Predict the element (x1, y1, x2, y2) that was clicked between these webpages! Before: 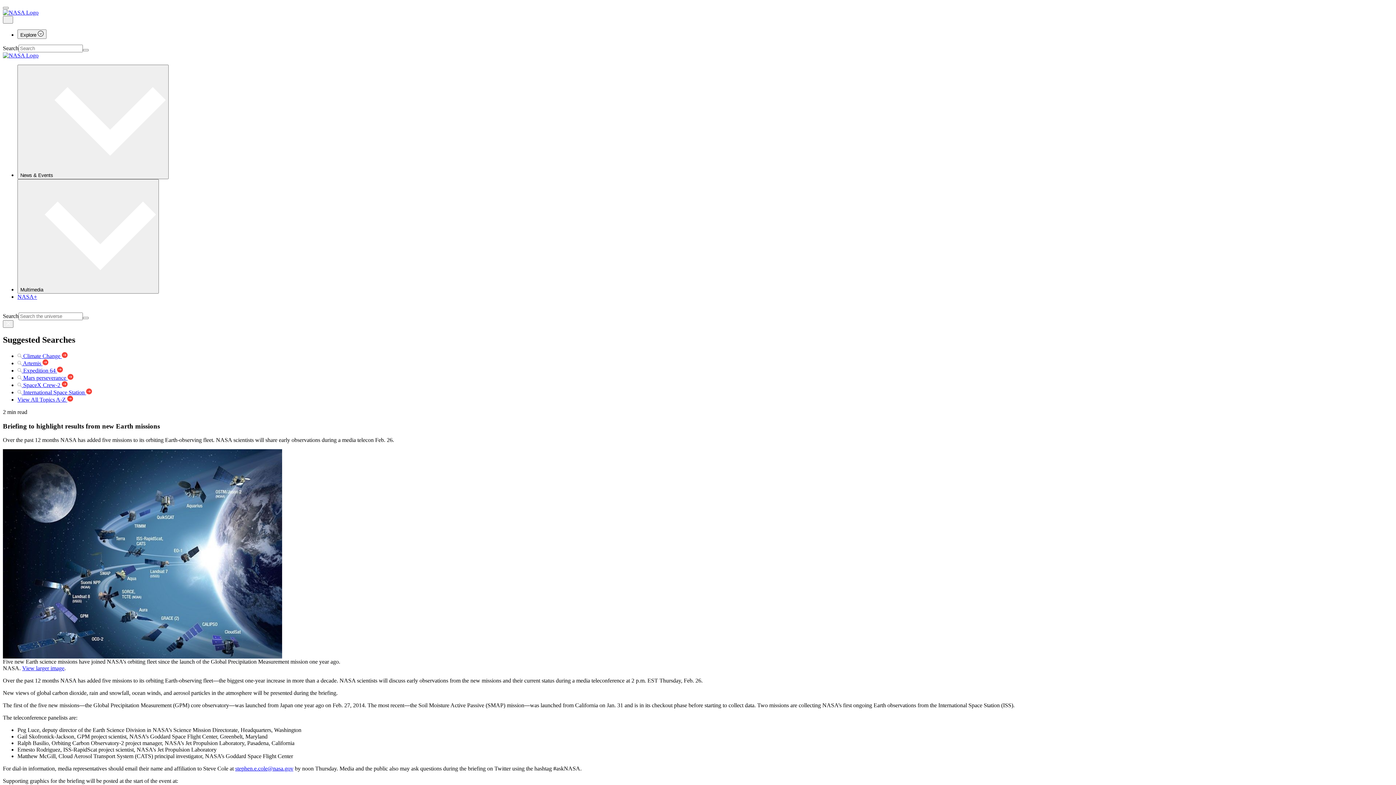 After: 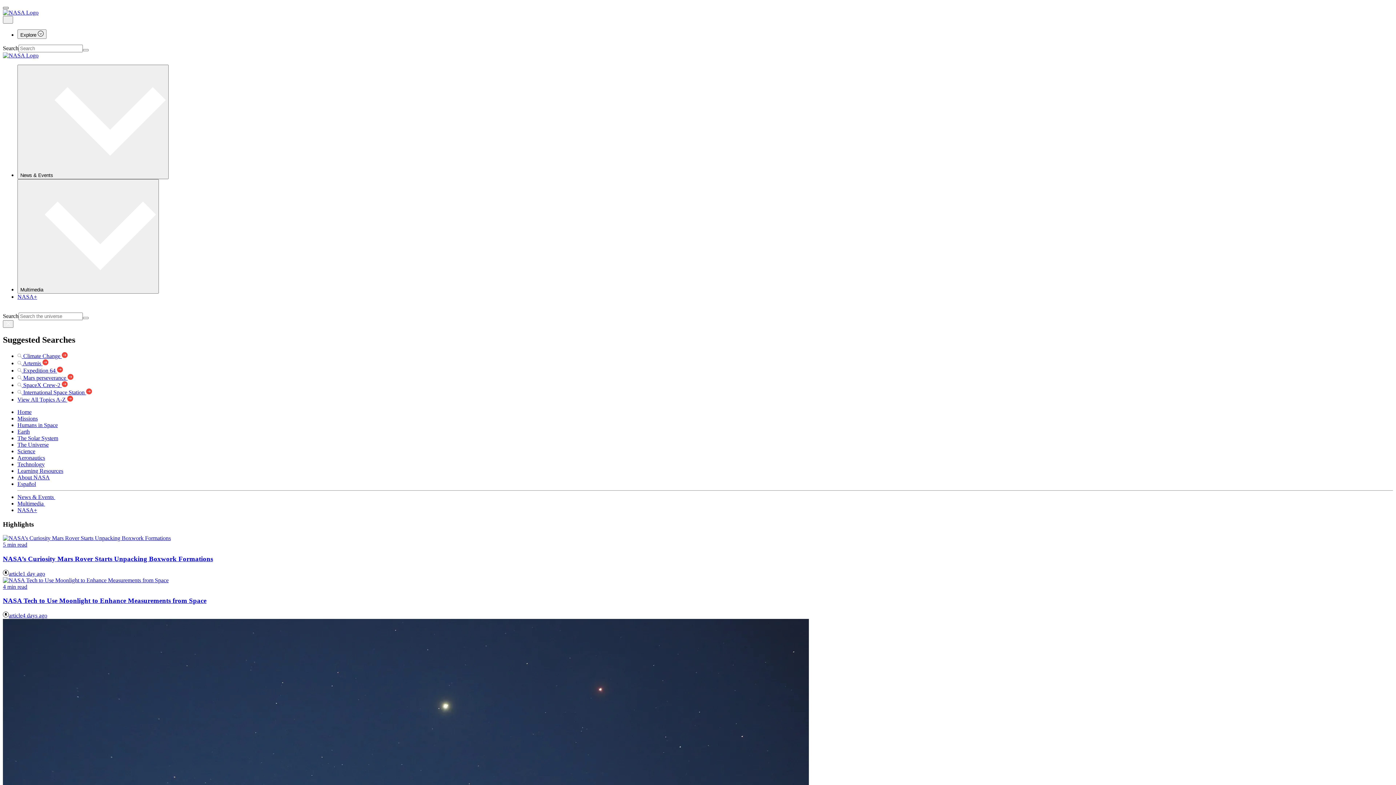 Action: bbox: (2, 6, 8, 9)